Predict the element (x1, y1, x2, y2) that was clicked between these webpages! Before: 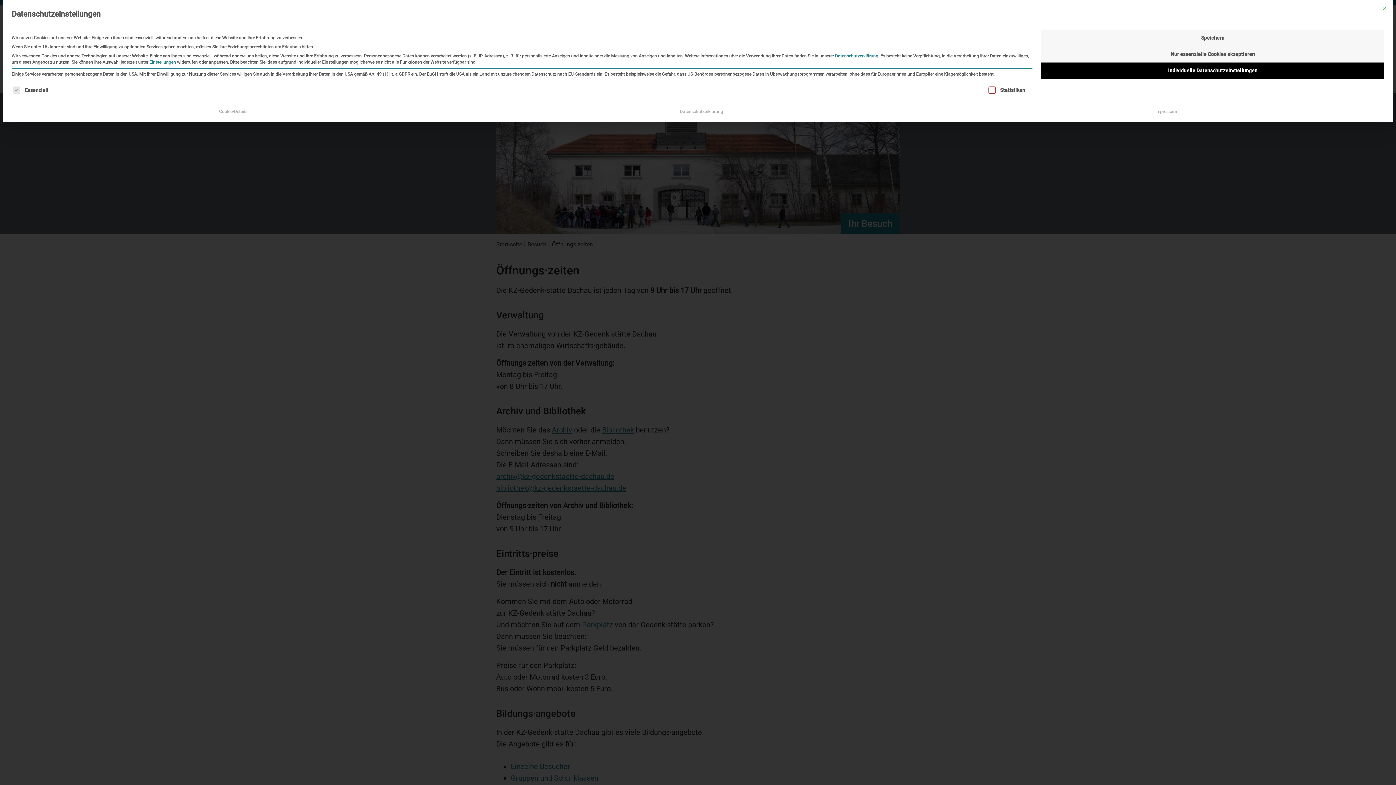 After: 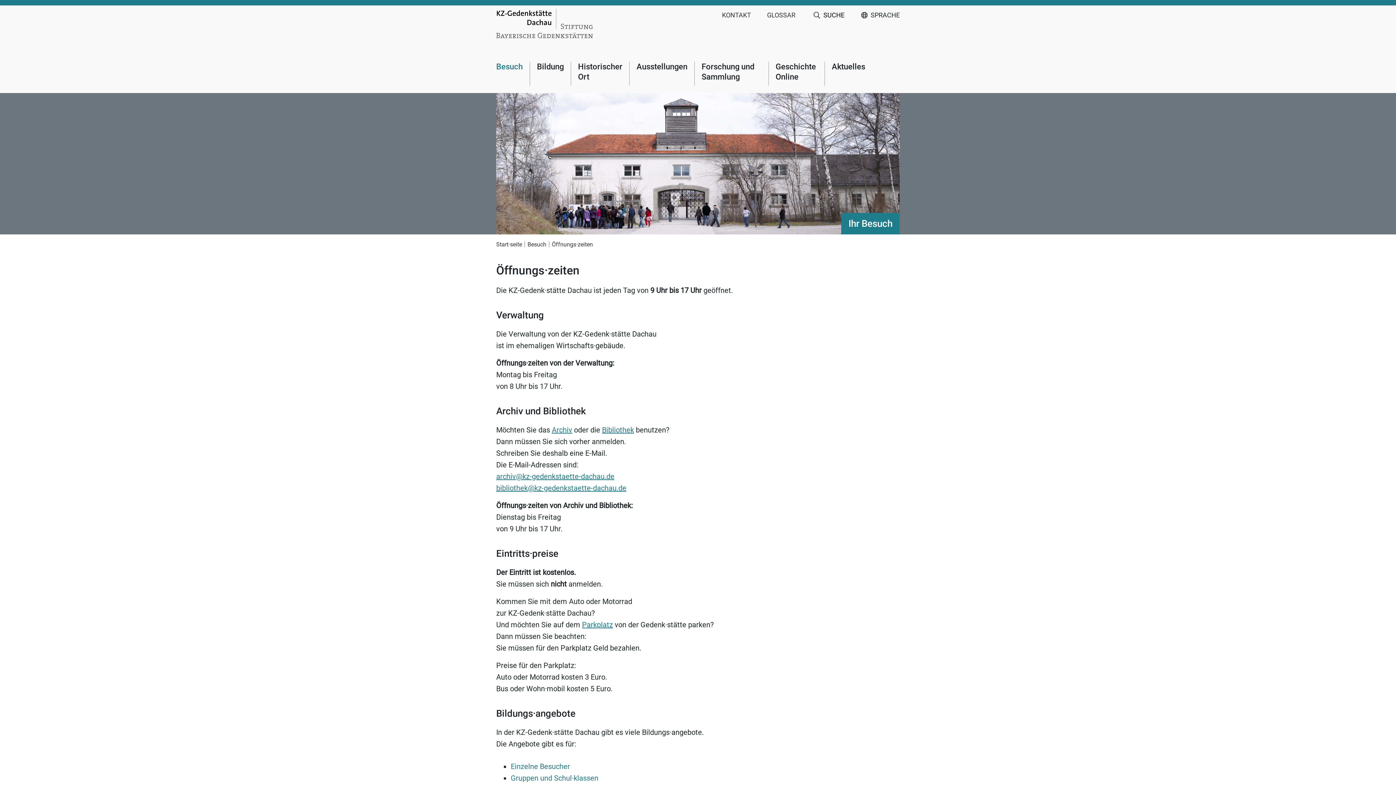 Action: label: Speichern bbox: (1041, 29, 1384, 46)